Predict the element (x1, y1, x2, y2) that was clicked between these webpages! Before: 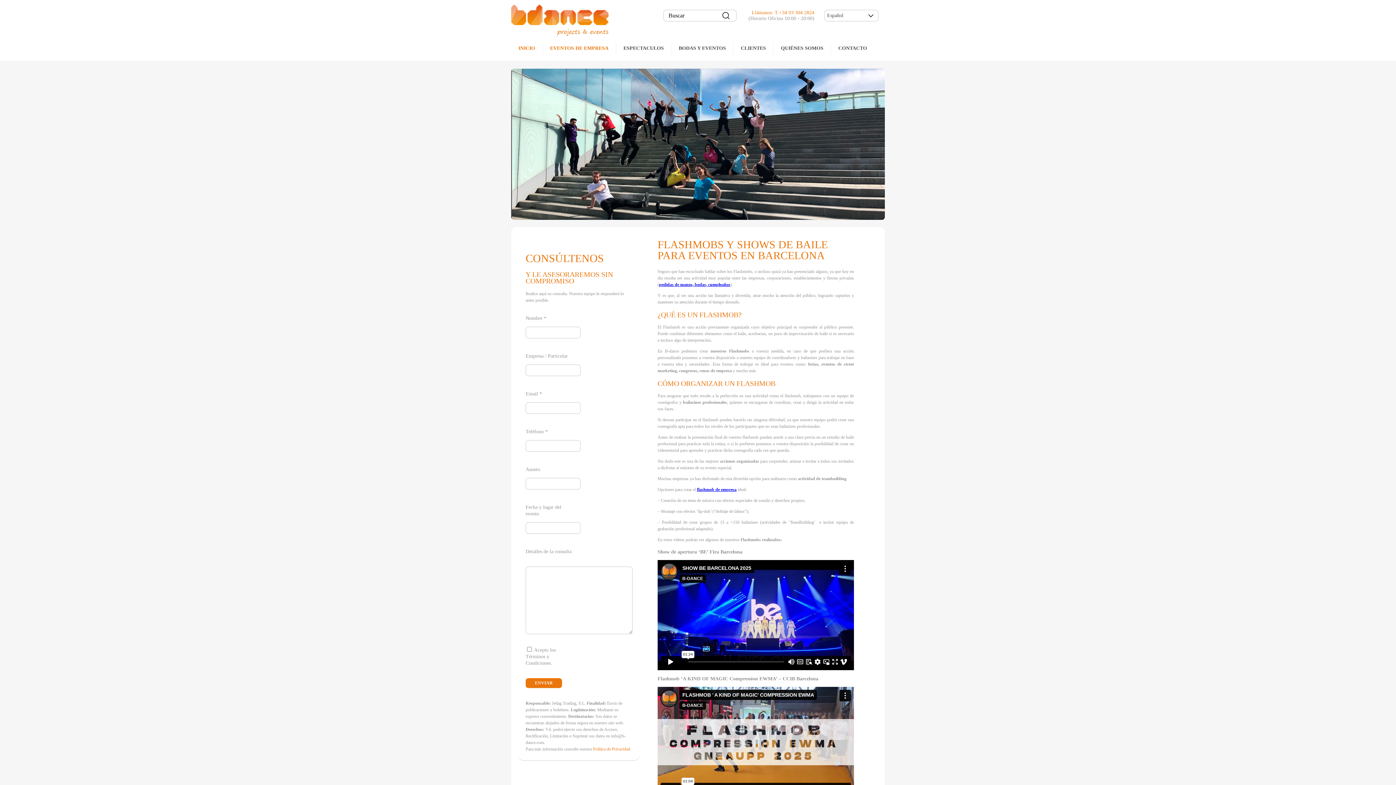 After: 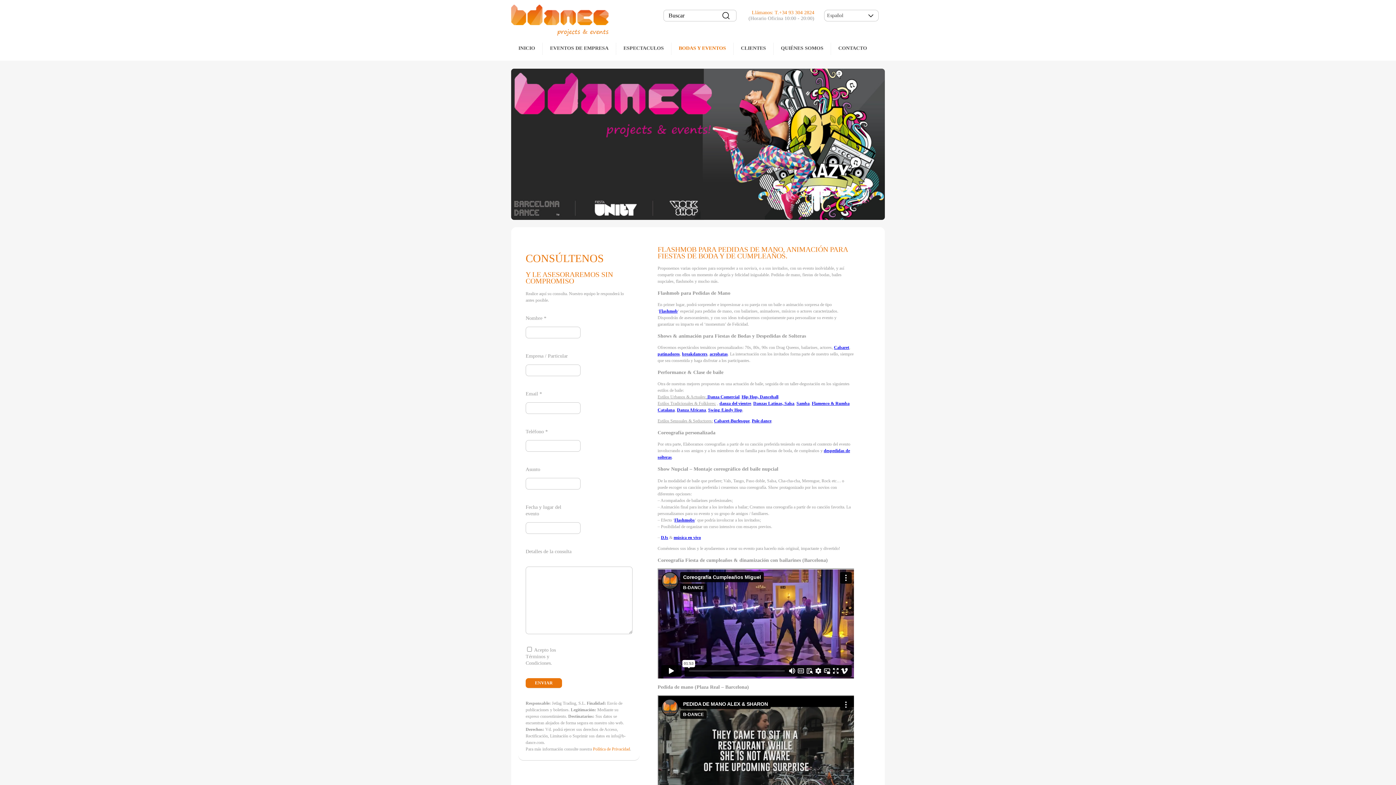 Action: label: pedidas de manos, bodas, cumpleaños bbox: (659, 282, 730, 287)